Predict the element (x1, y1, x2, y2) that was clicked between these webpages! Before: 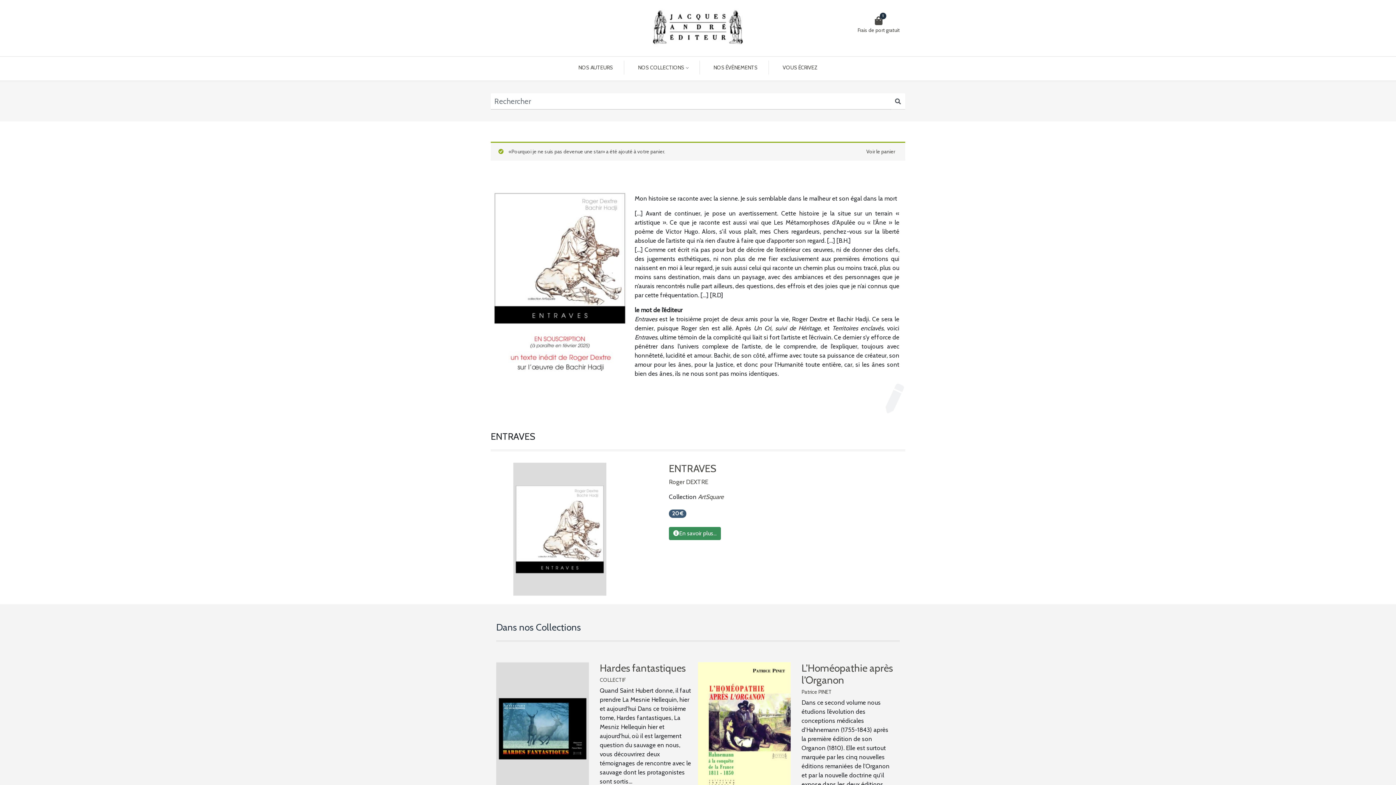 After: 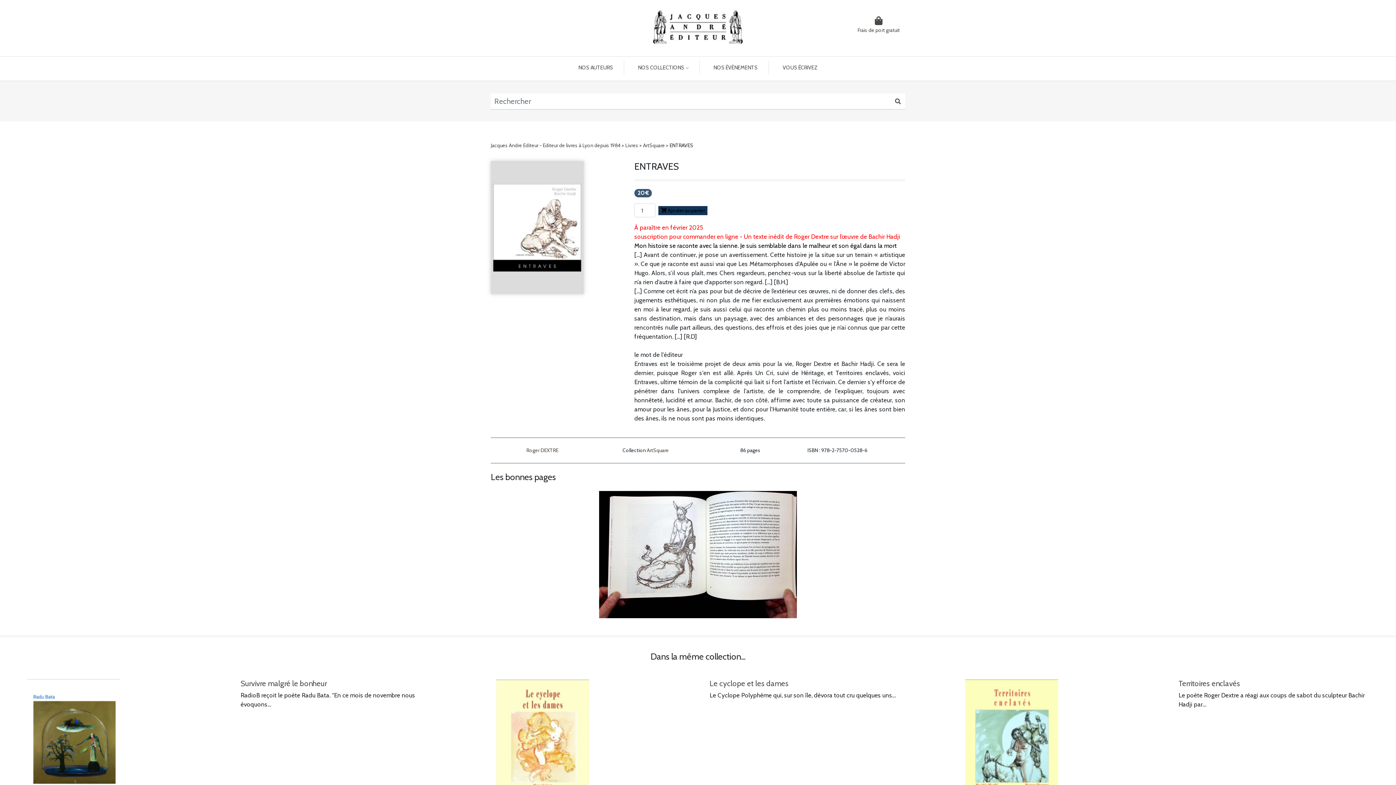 Action: bbox: (669, 462, 716, 474) label: ENTRAVES